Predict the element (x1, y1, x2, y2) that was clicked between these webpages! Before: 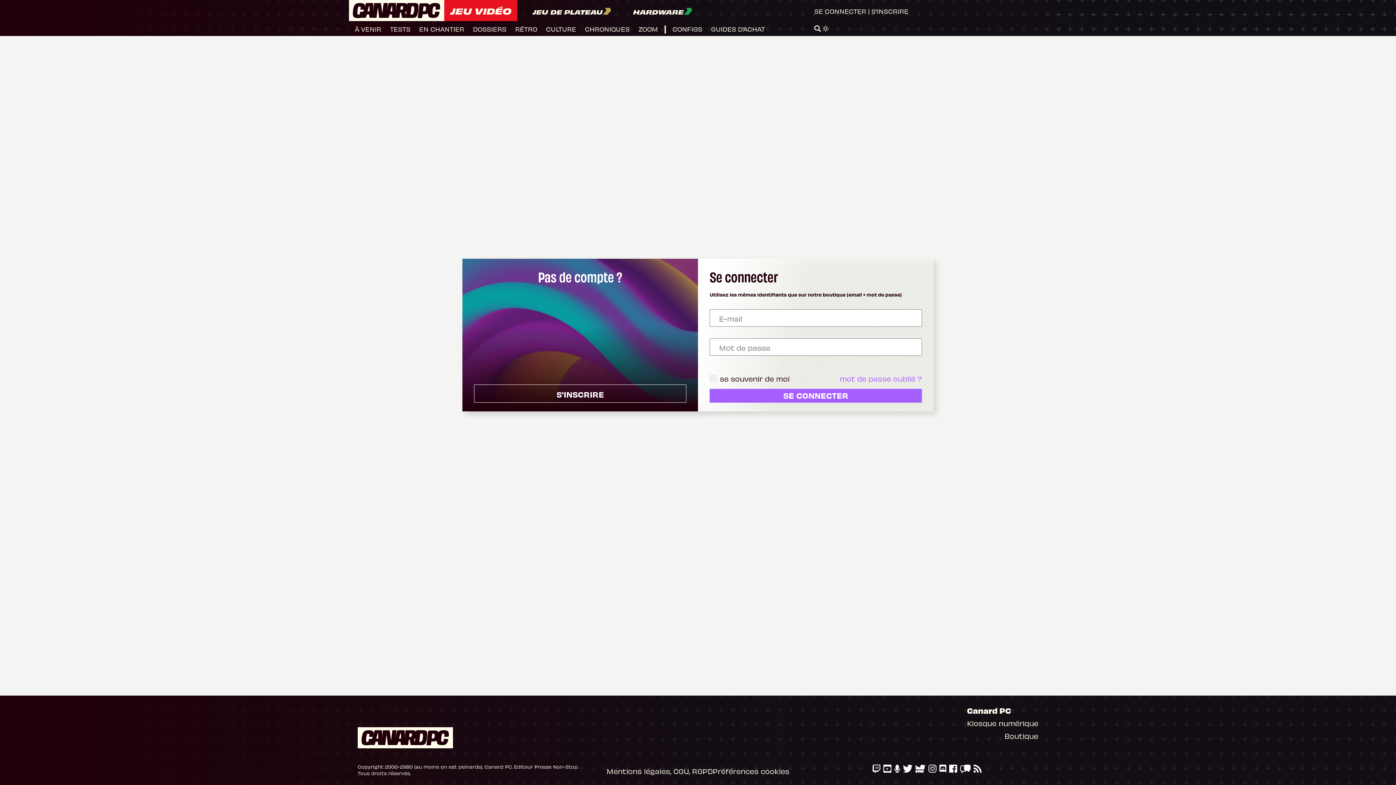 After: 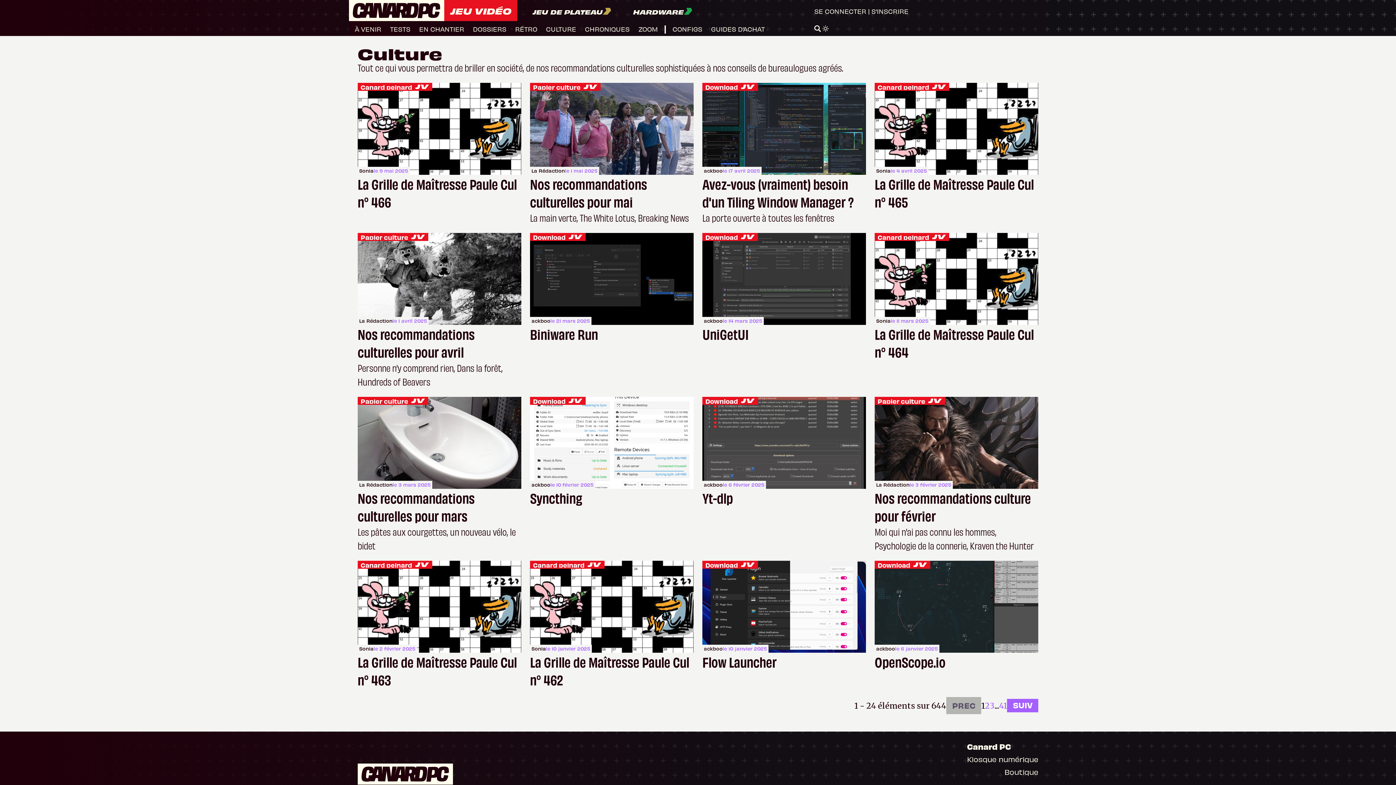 Action: bbox: (546, 24, 576, 33) label: CULTURE